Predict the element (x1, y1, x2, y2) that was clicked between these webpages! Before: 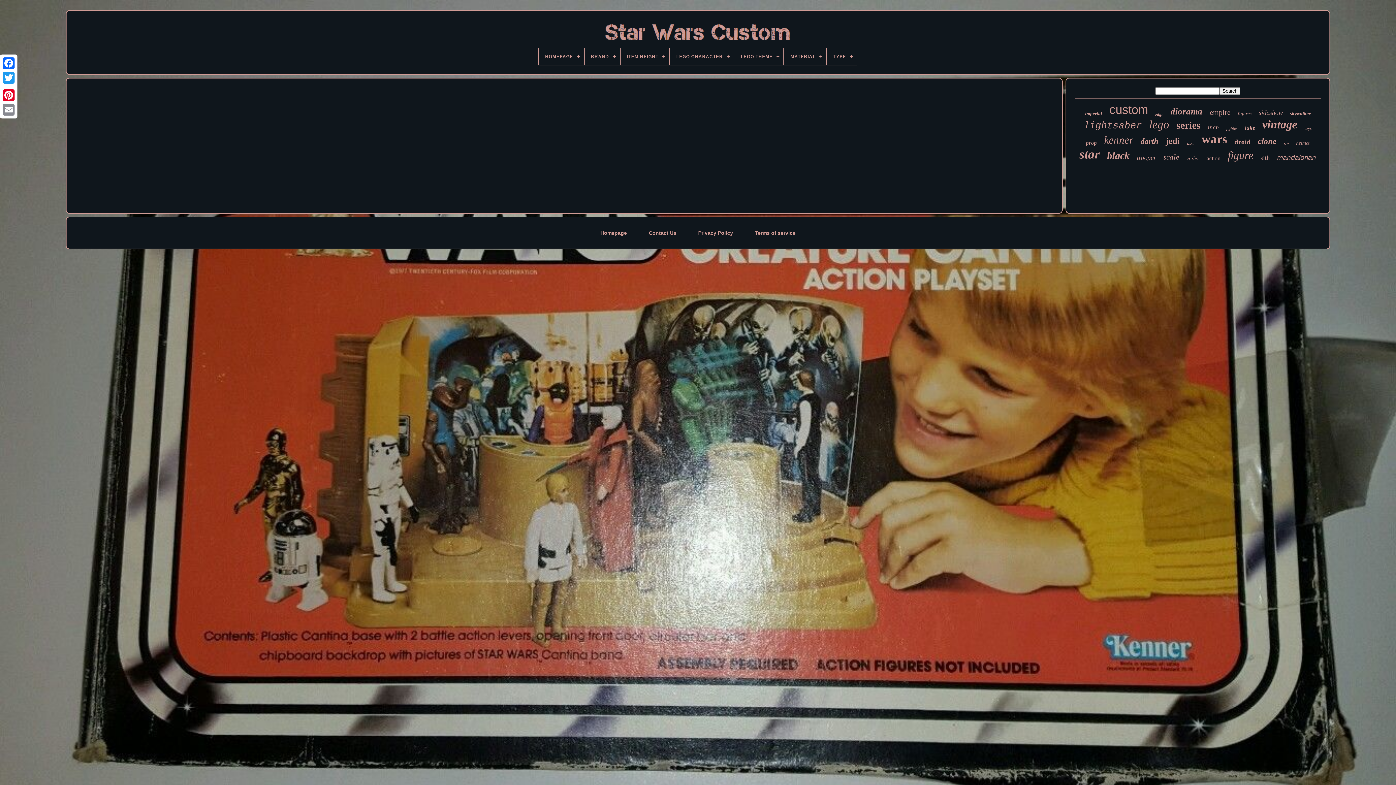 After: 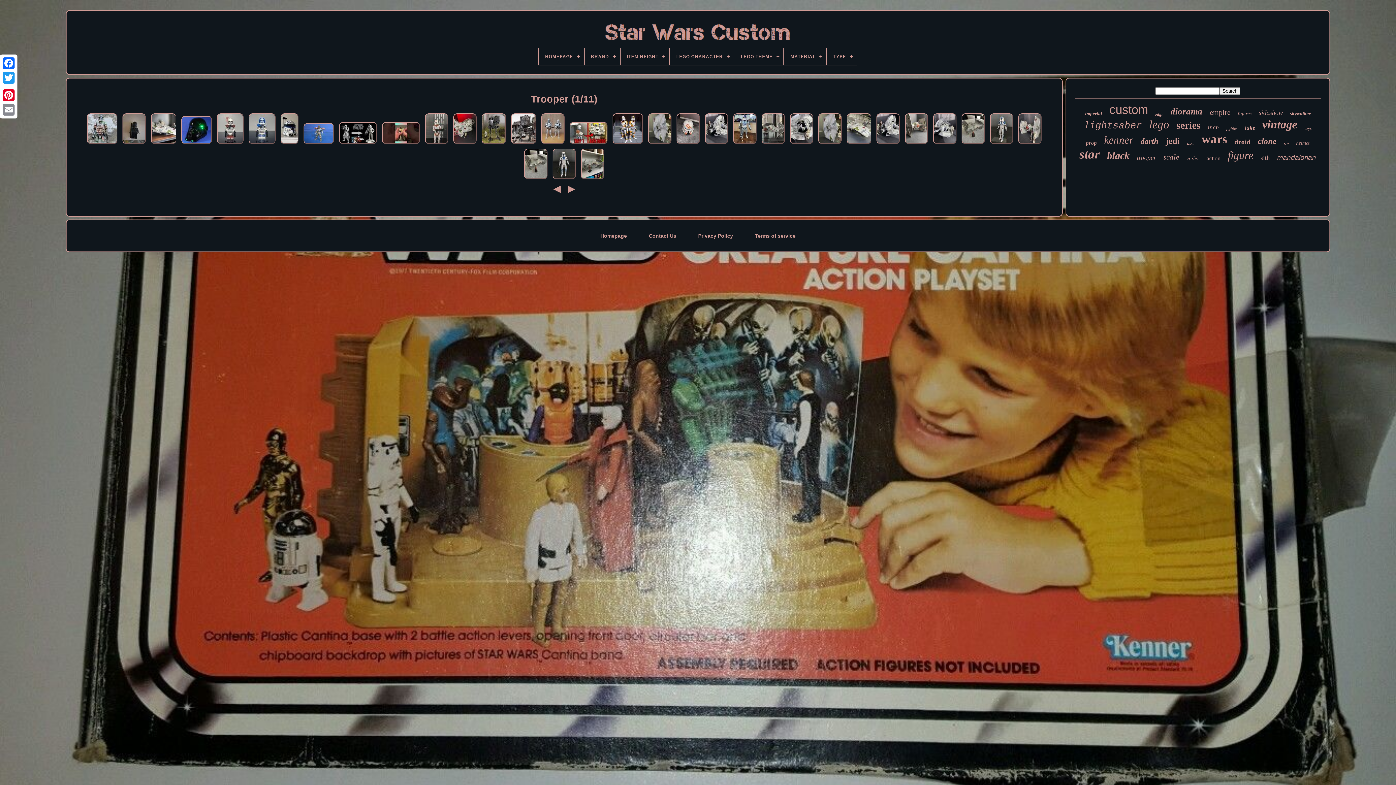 Action: label: trooper bbox: (1137, 154, 1156, 161)